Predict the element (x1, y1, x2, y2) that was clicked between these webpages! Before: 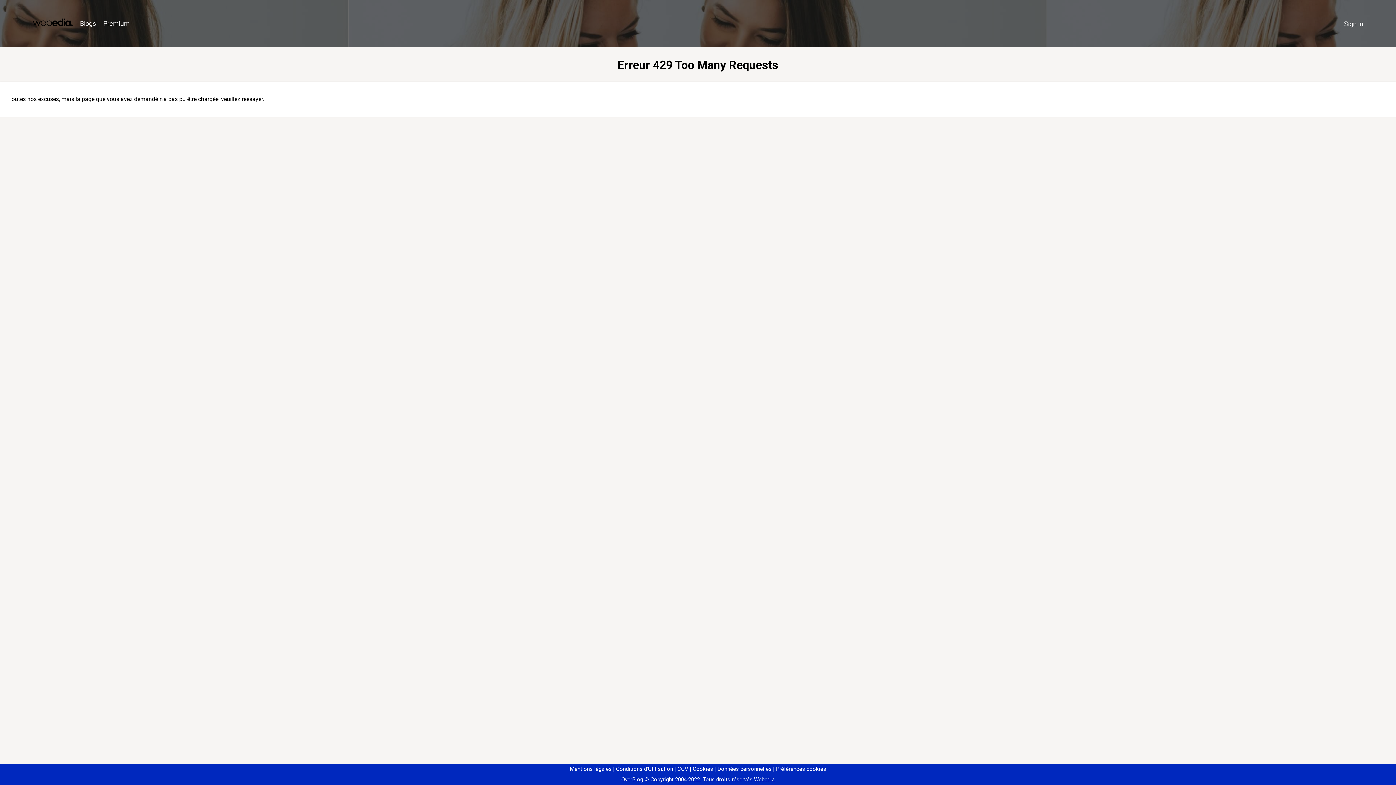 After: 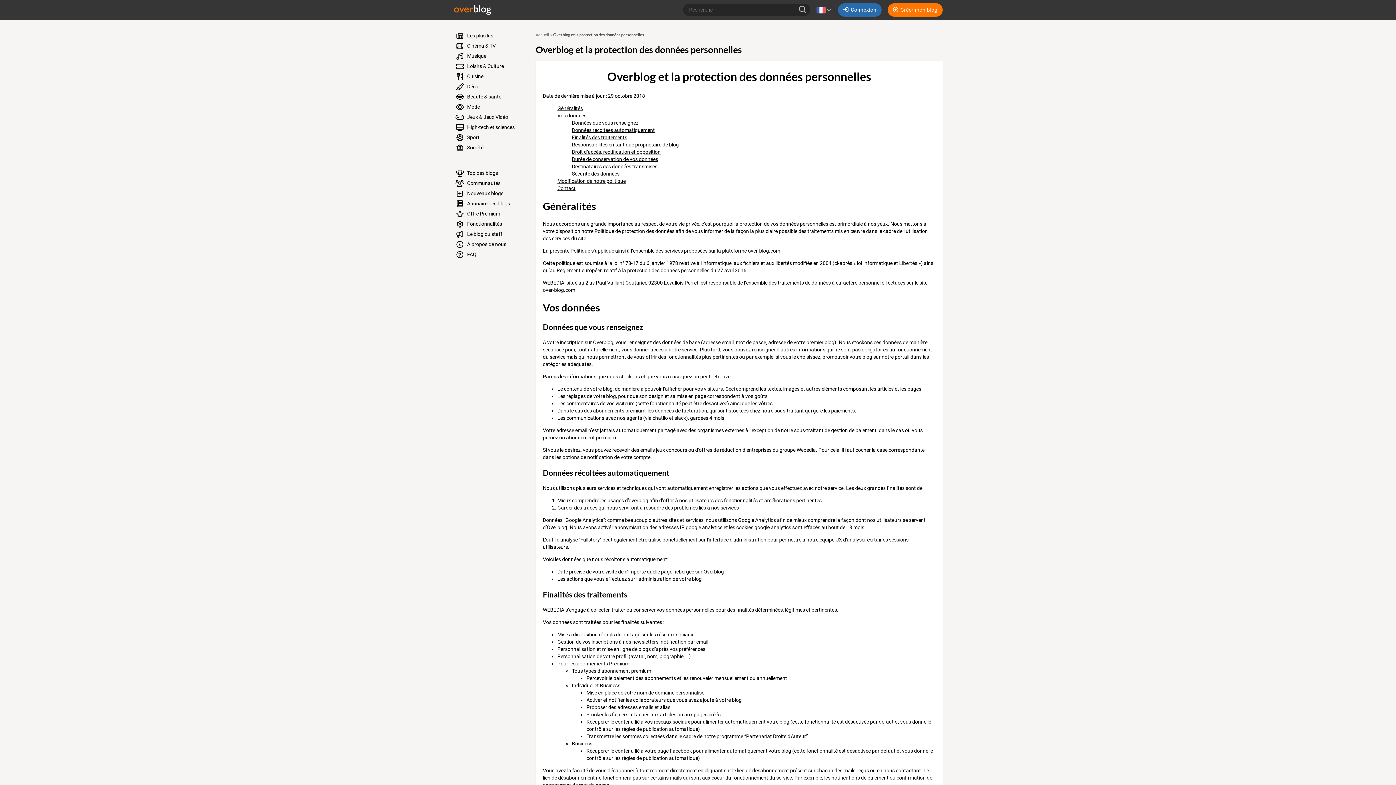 Action: bbox: (714, 766, 771, 772) label: Données personnelles